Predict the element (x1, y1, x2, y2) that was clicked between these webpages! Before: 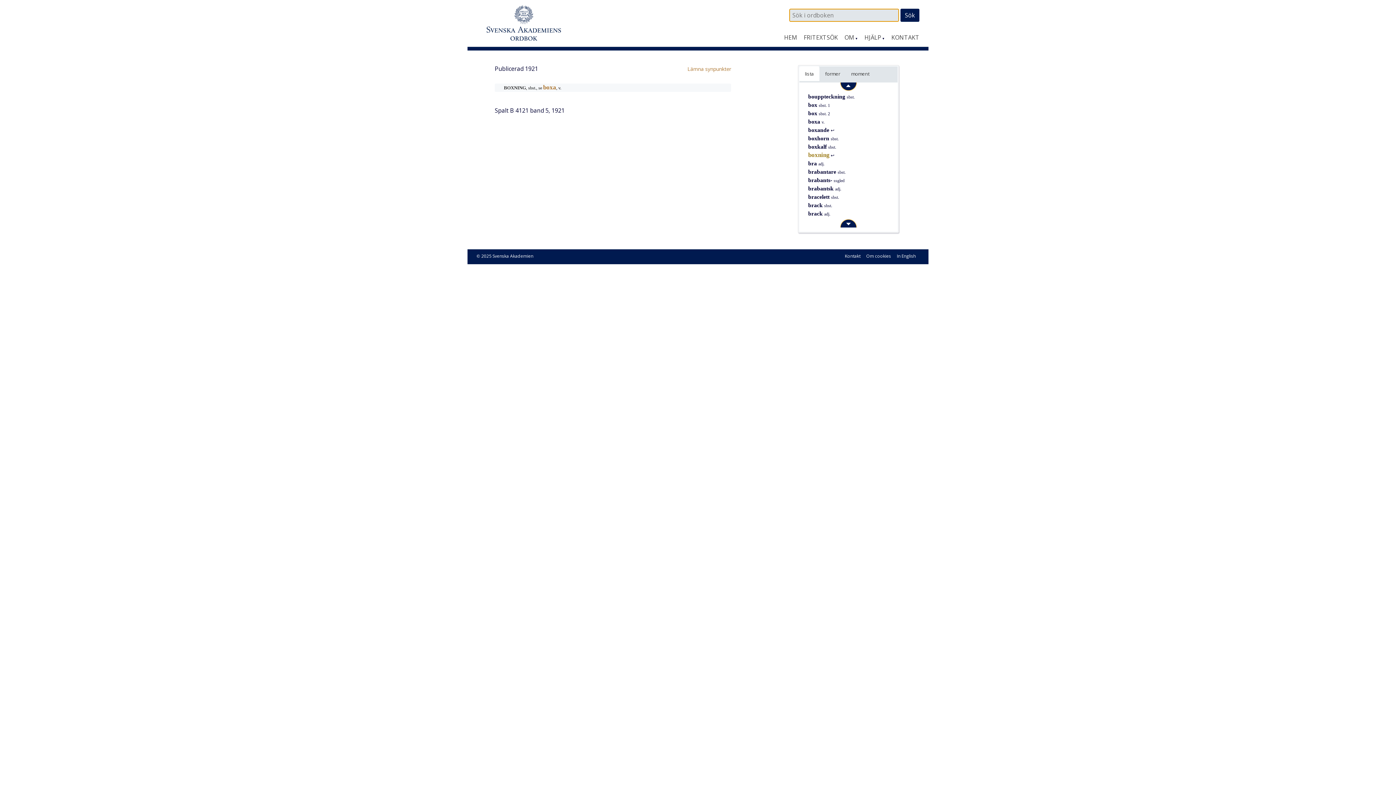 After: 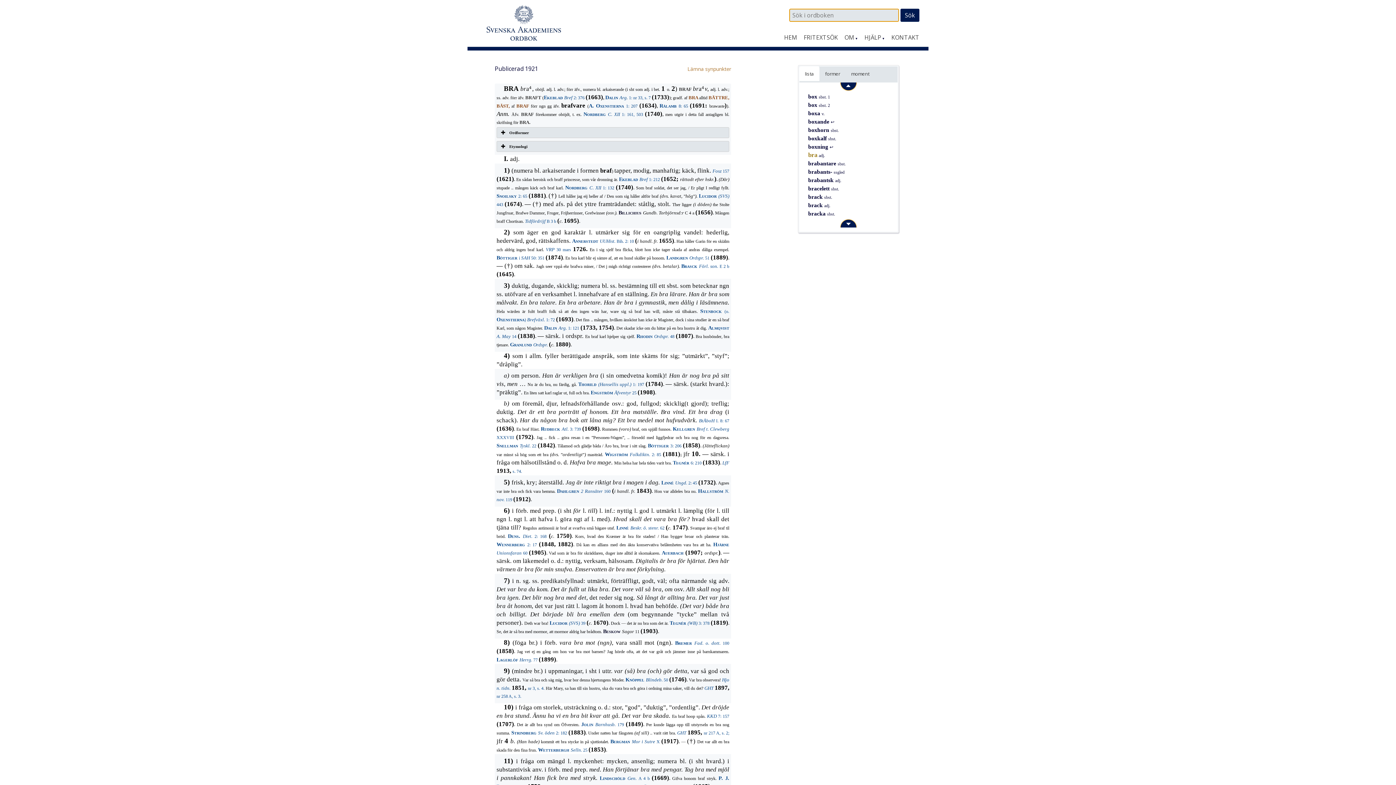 Action: bbox: (808, 160, 824, 166) label: bra adj.